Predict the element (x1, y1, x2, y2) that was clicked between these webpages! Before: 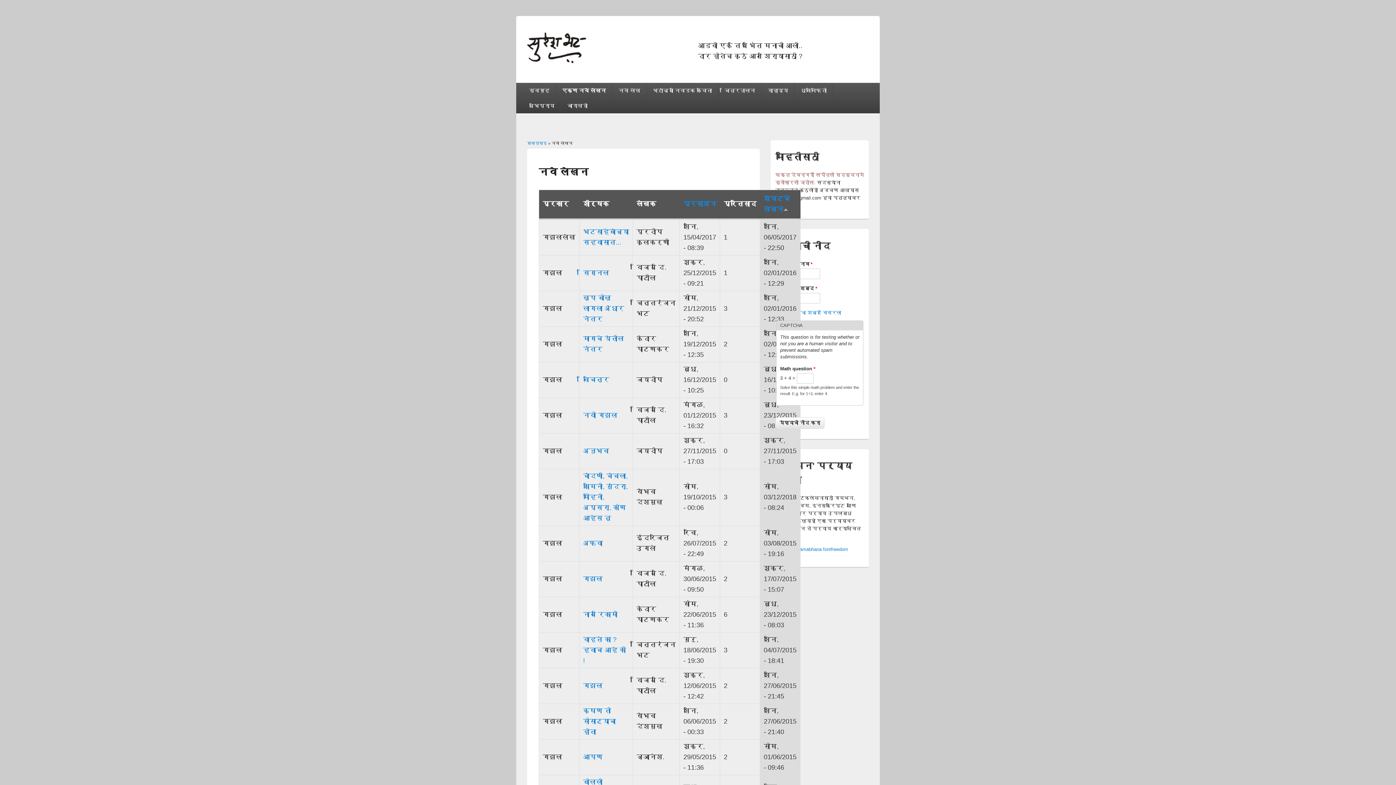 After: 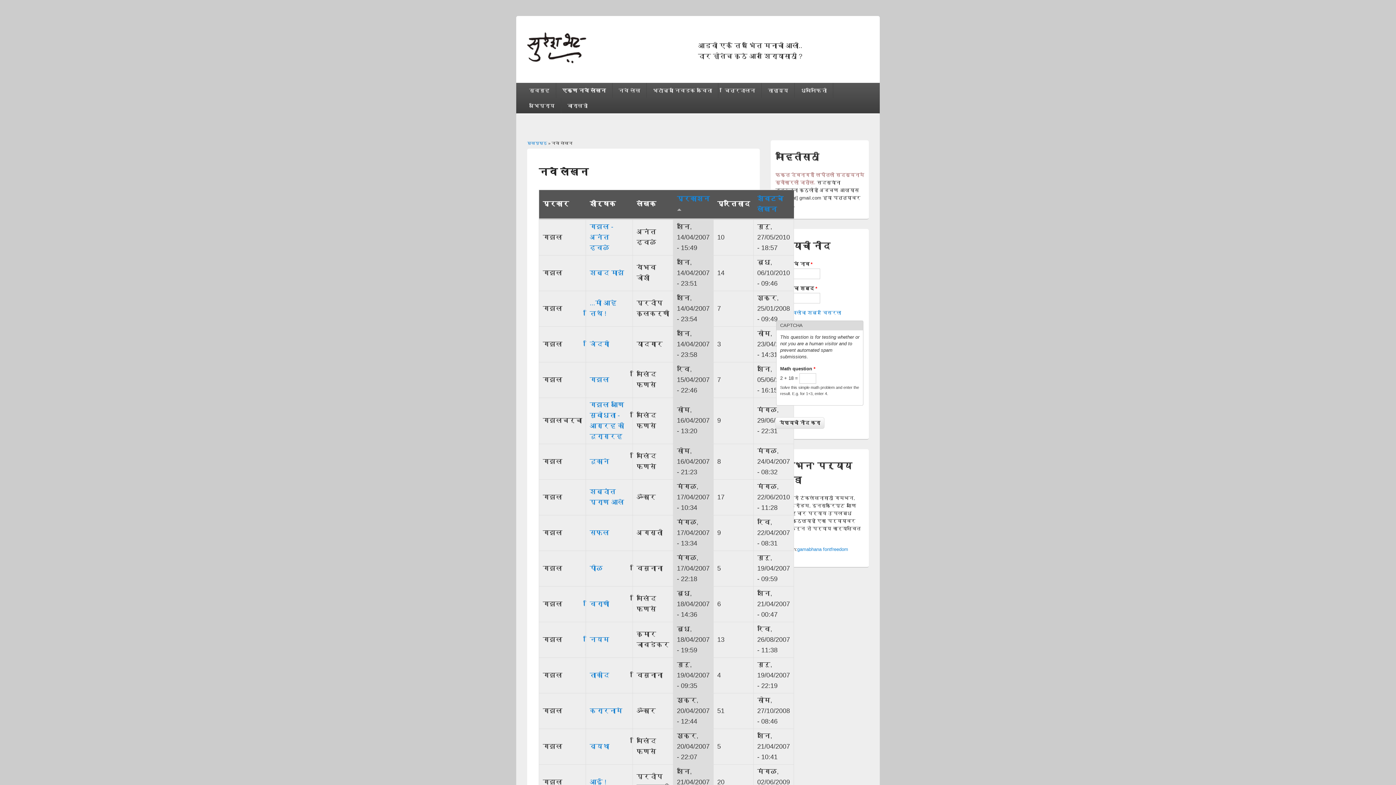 Action: bbox: (683, 200, 716, 207) label: प्रकाशन